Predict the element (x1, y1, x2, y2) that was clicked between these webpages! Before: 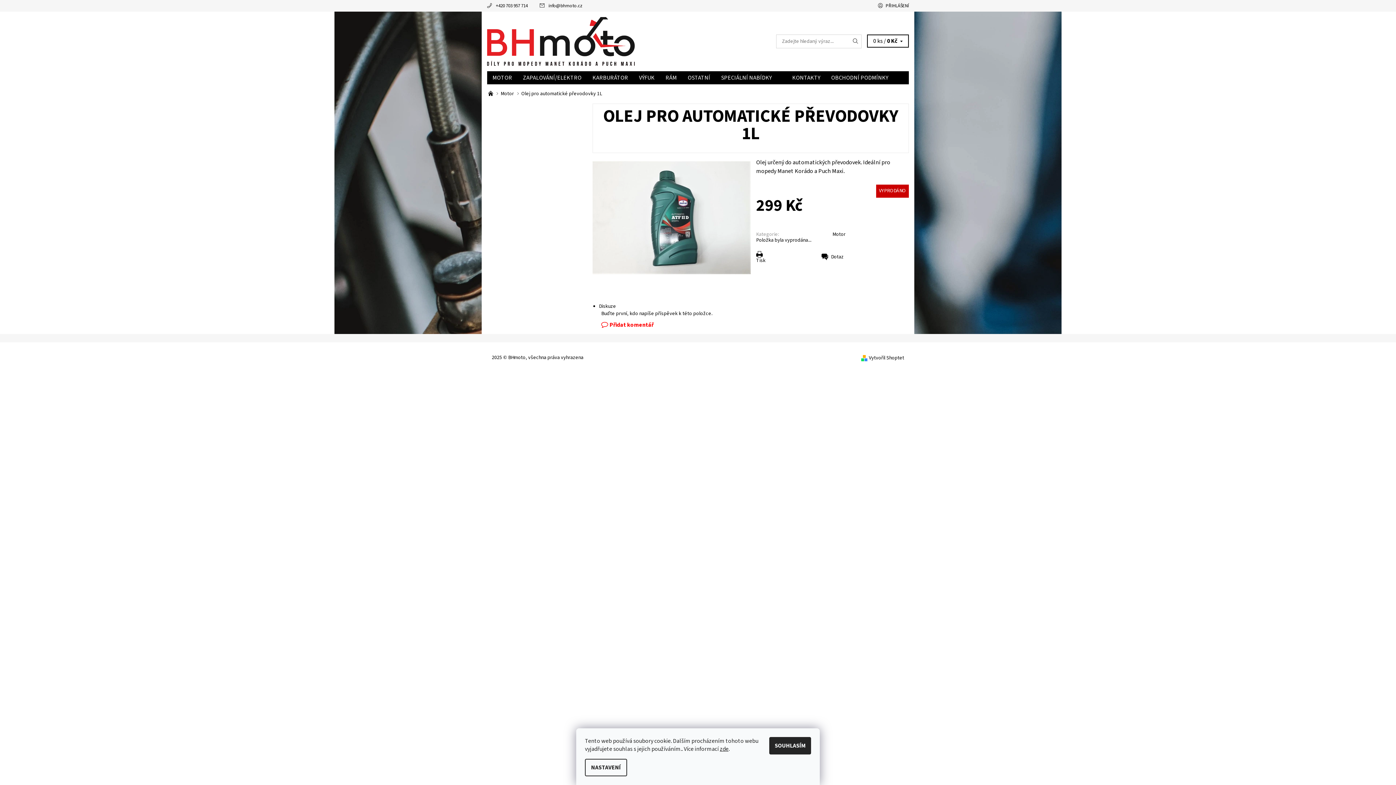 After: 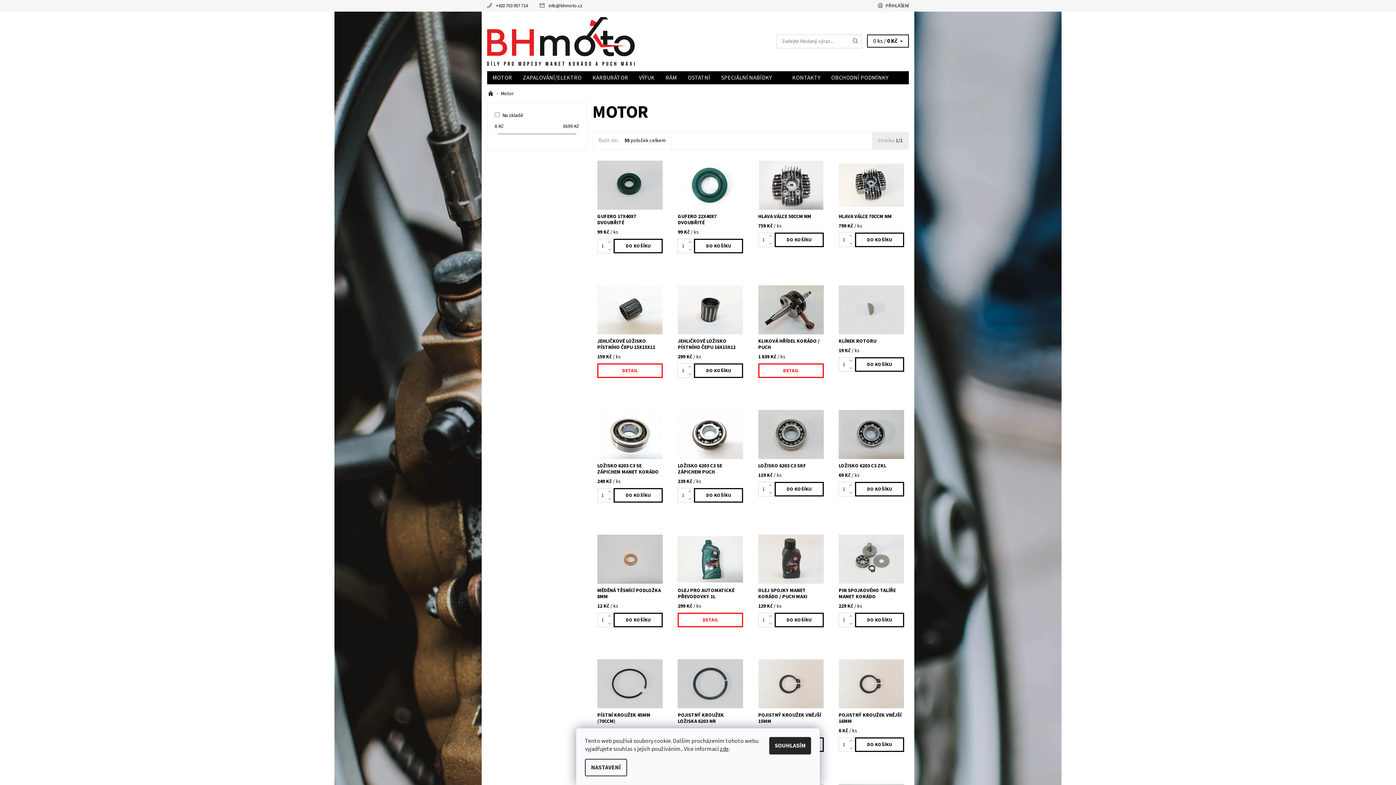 Action: bbox: (832, 230, 845, 238) label: Motor